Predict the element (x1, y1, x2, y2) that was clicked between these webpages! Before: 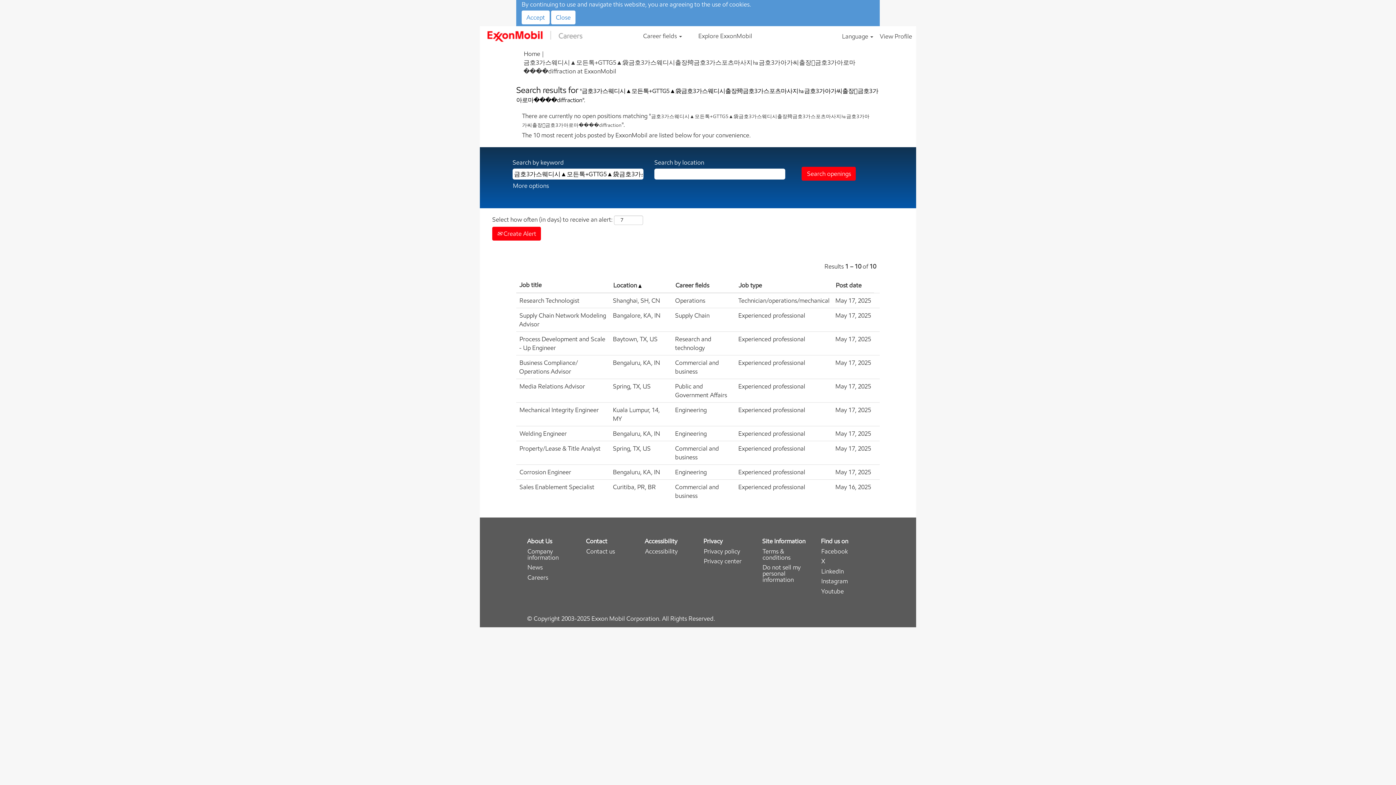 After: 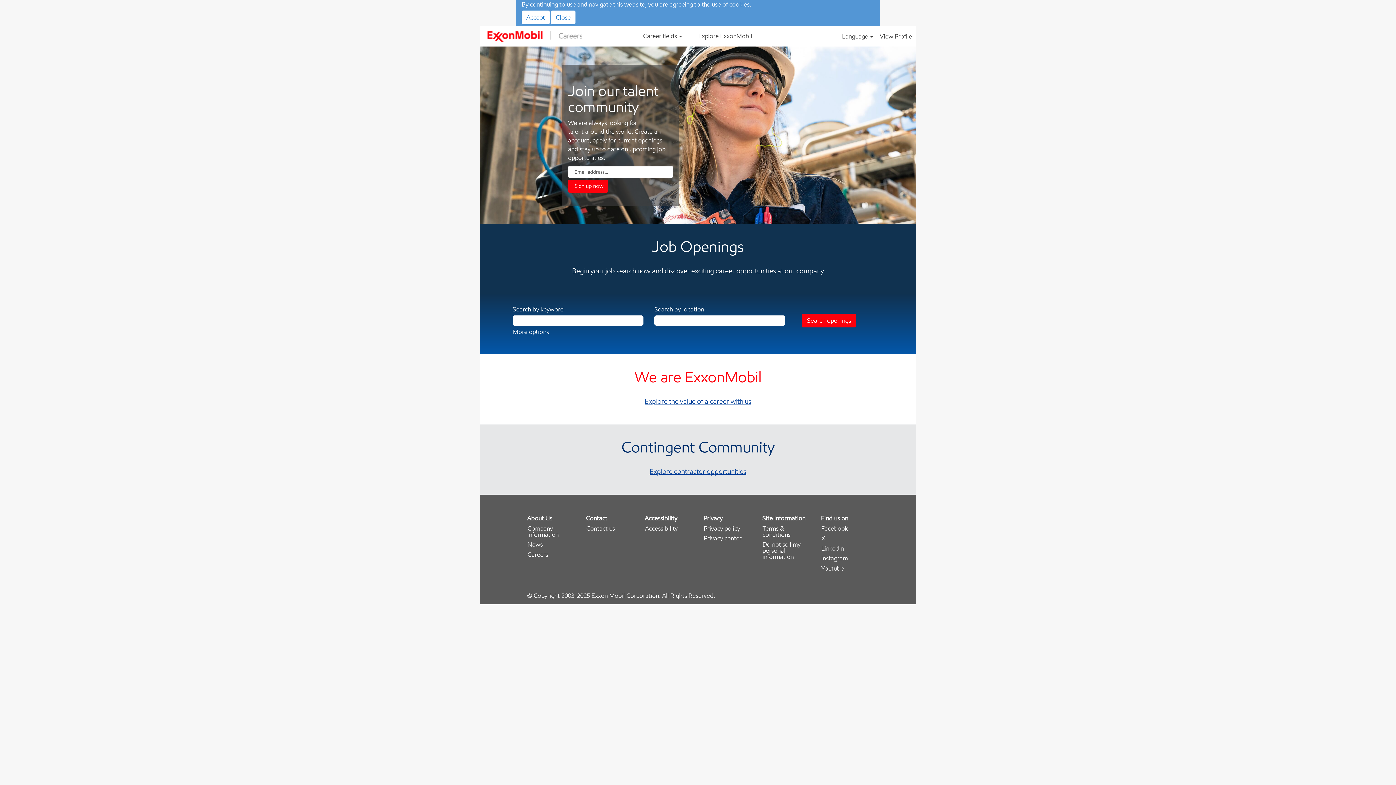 Action: bbox: (483, 29, 582, 42)